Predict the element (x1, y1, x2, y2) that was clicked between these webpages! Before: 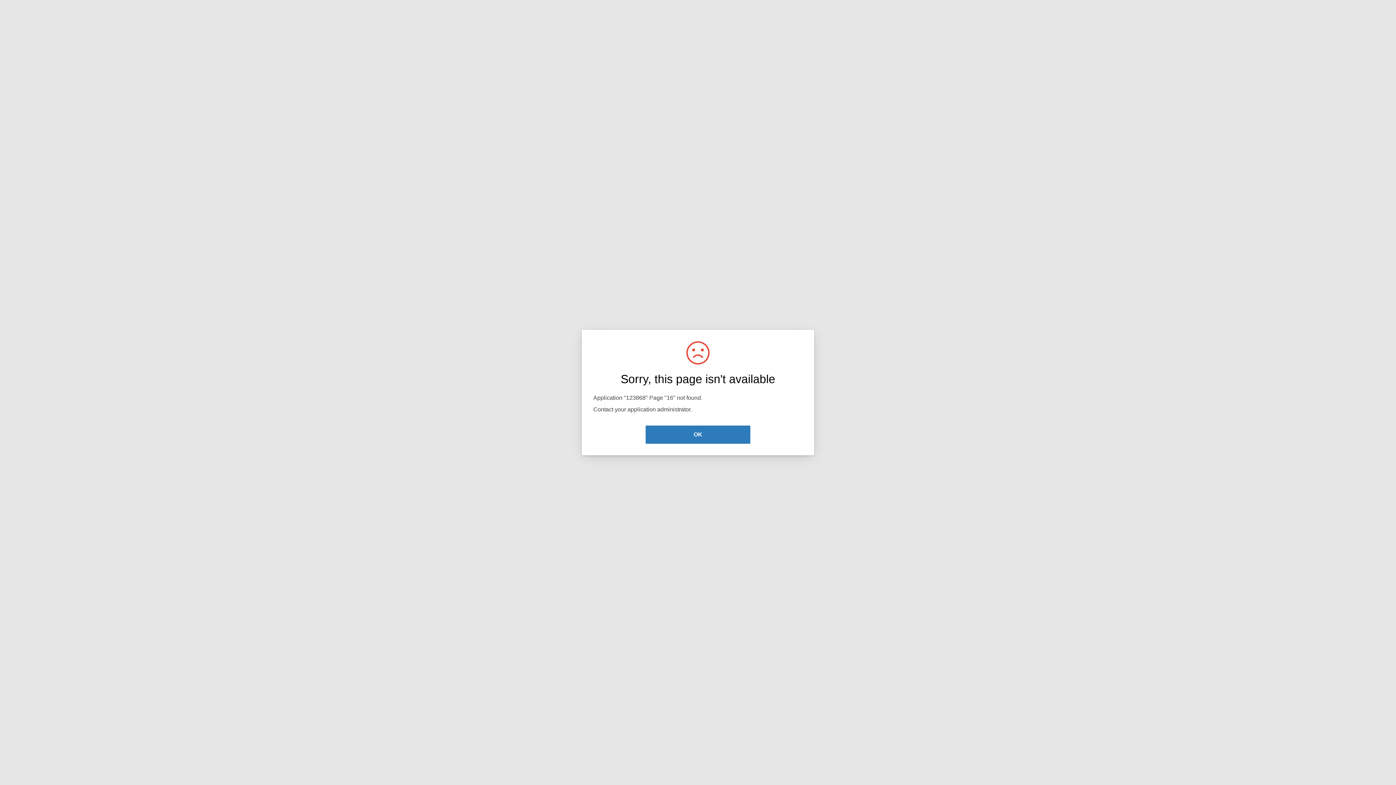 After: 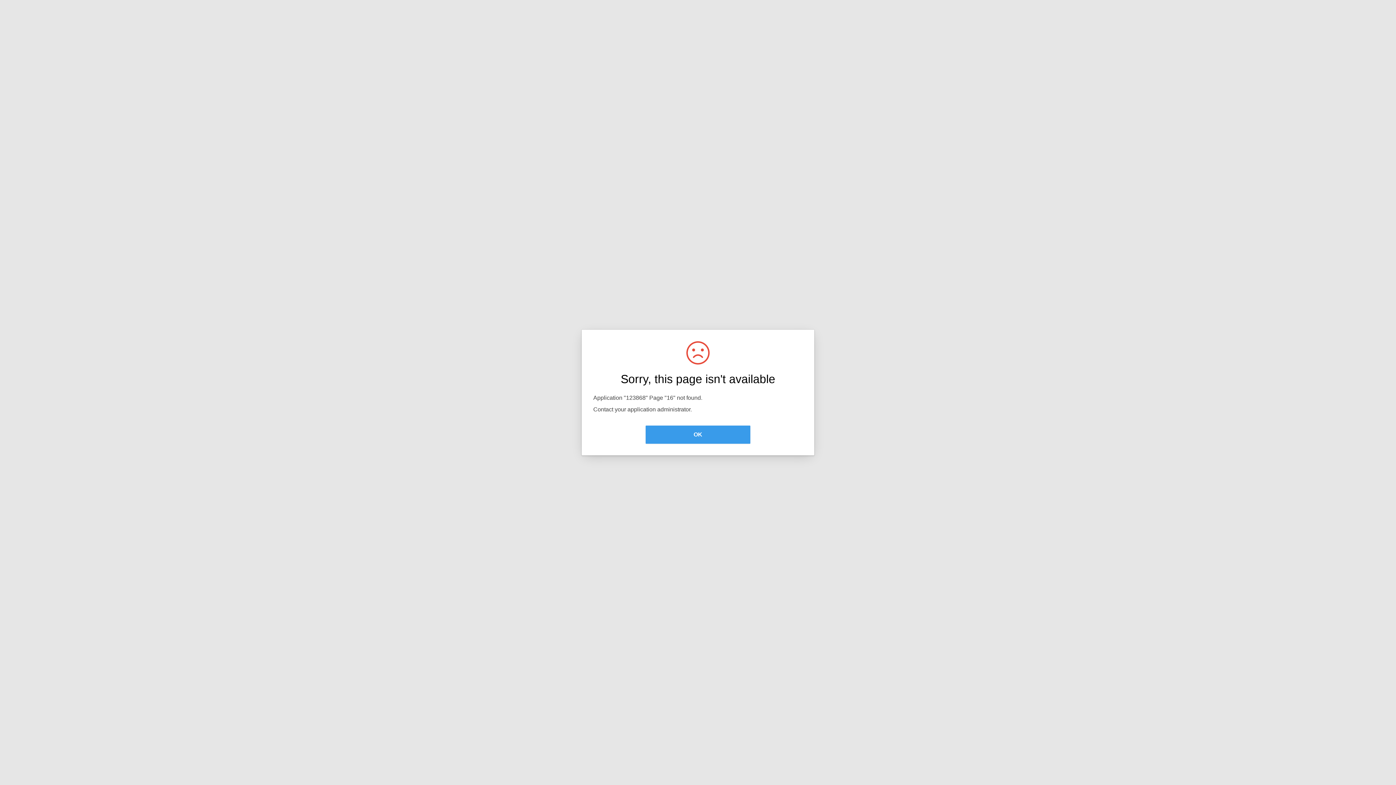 Action: label: OK bbox: (645, 425, 750, 444)